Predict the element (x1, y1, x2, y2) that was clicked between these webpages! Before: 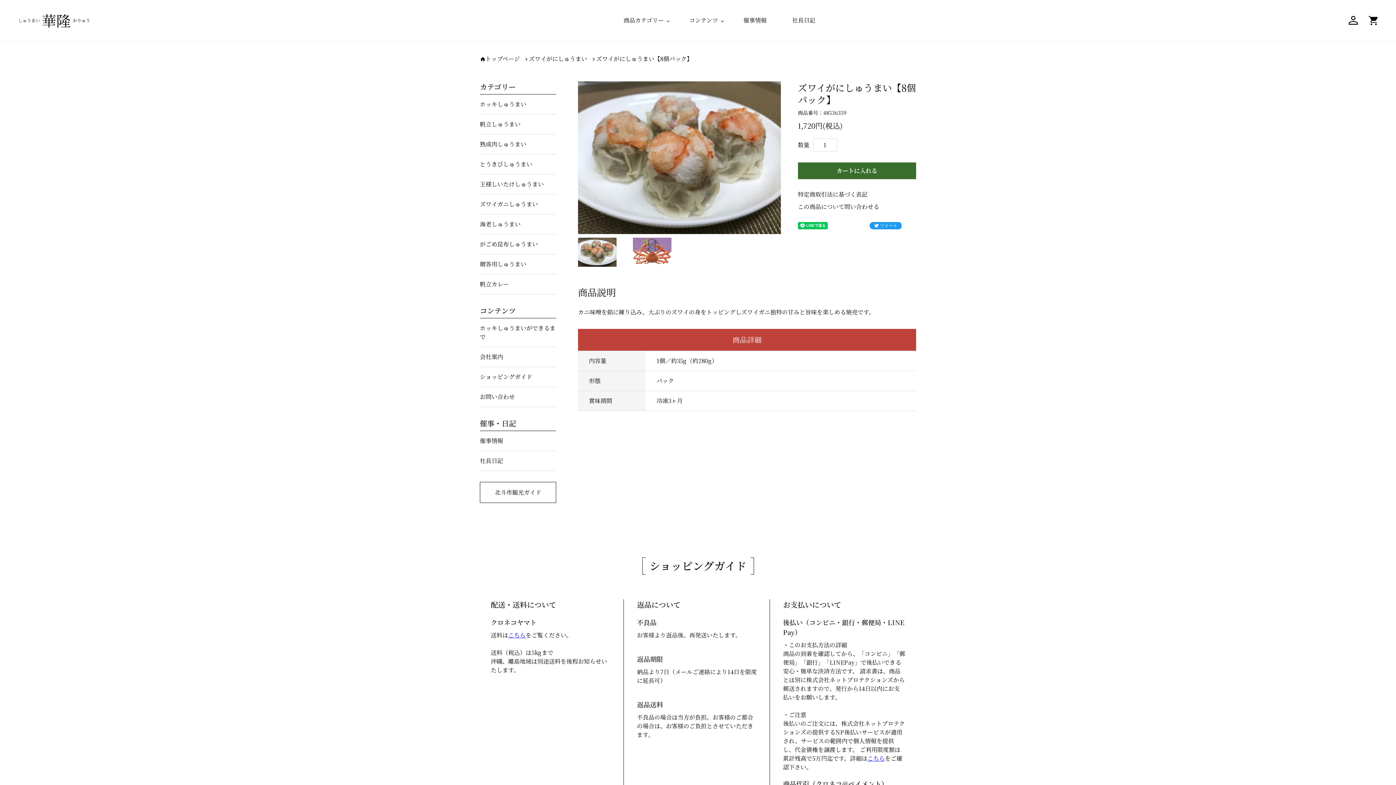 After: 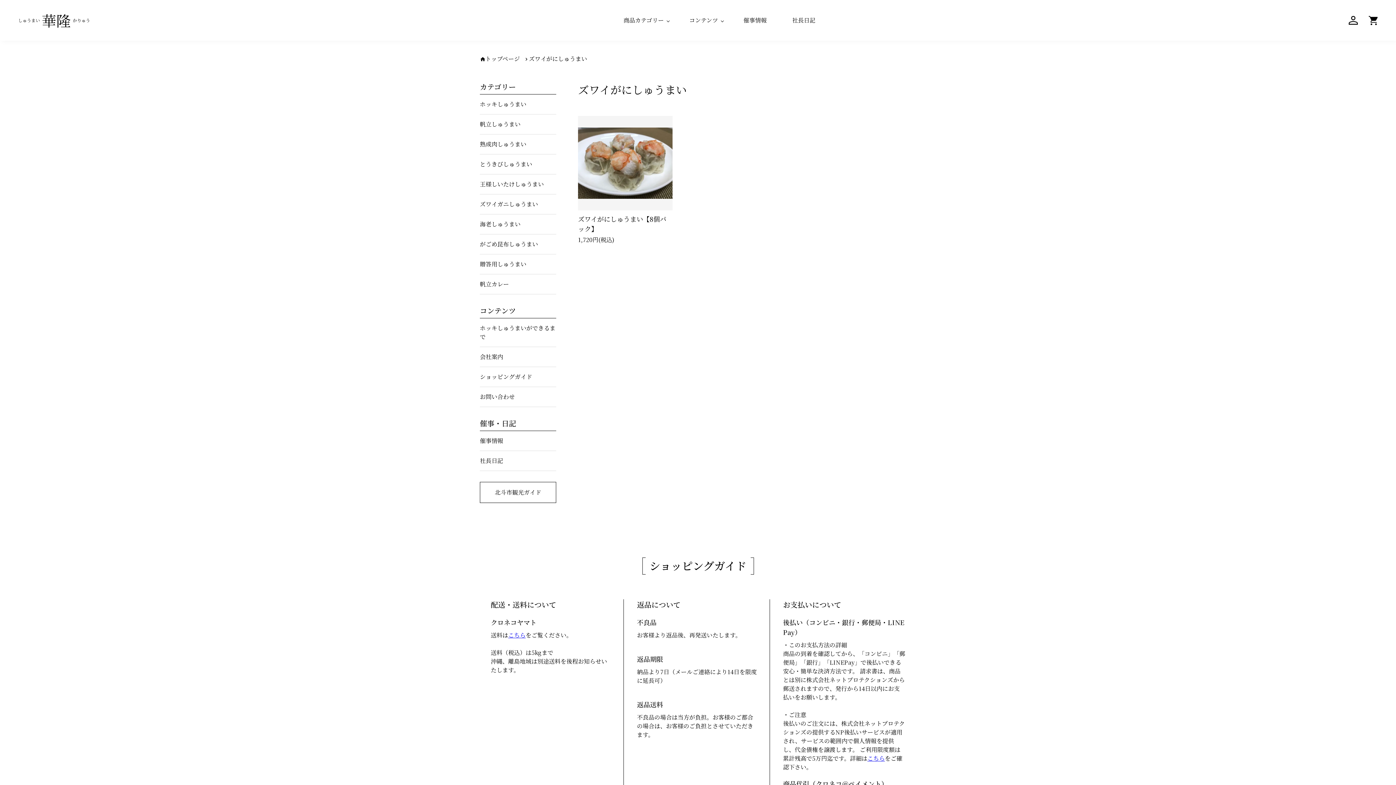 Action: label: ズワイがにしゅうまい bbox: (529, 54, 587, 62)